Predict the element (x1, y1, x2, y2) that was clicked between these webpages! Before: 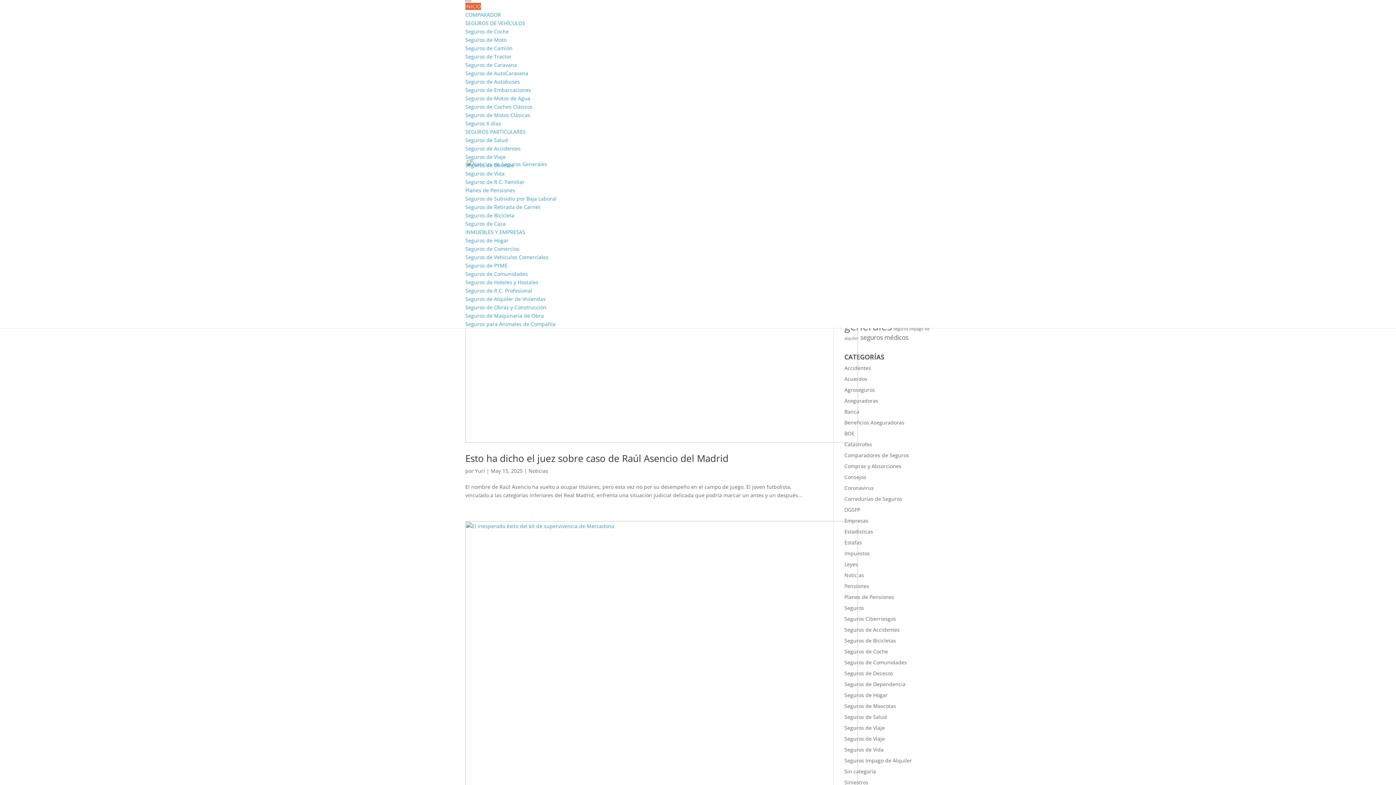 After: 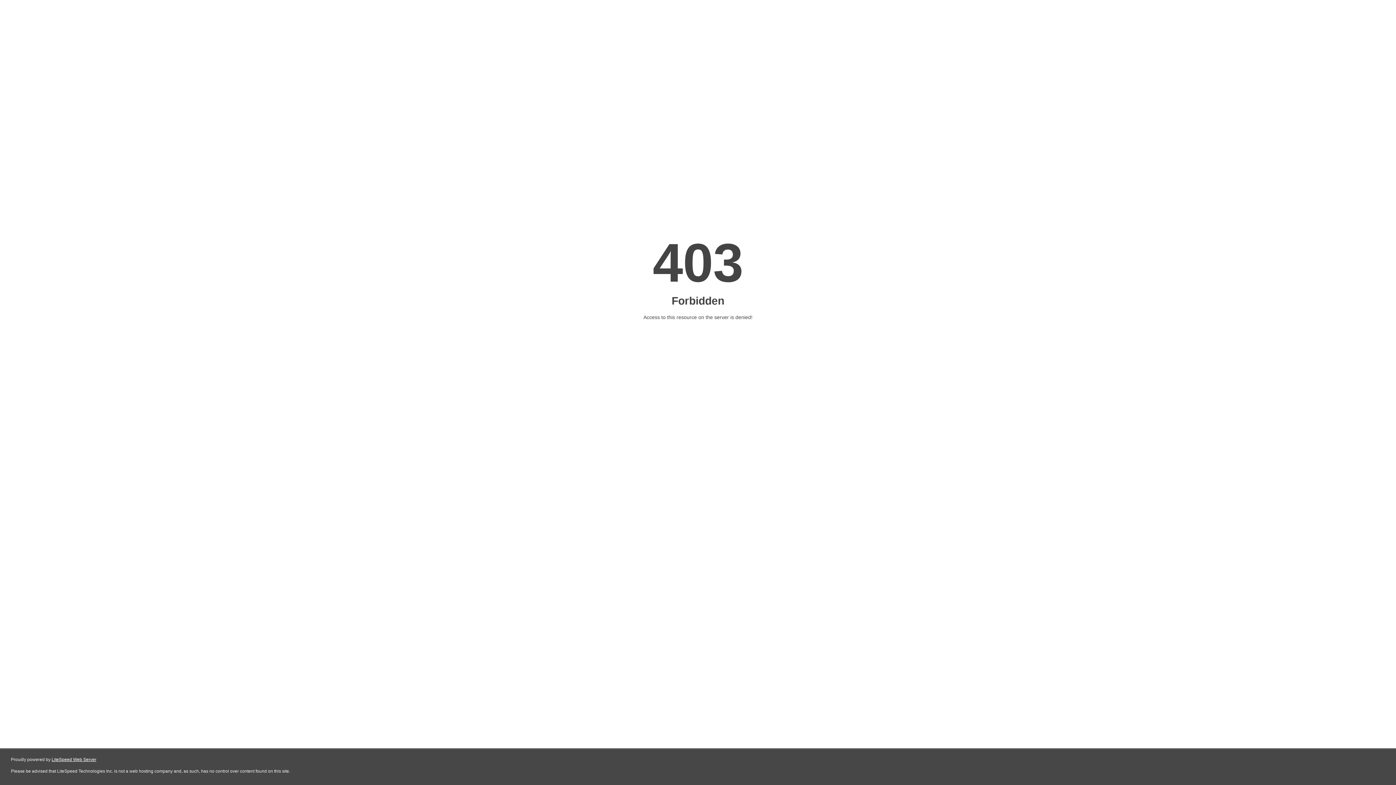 Action: bbox: (475, 467, 485, 474) label: Yuri